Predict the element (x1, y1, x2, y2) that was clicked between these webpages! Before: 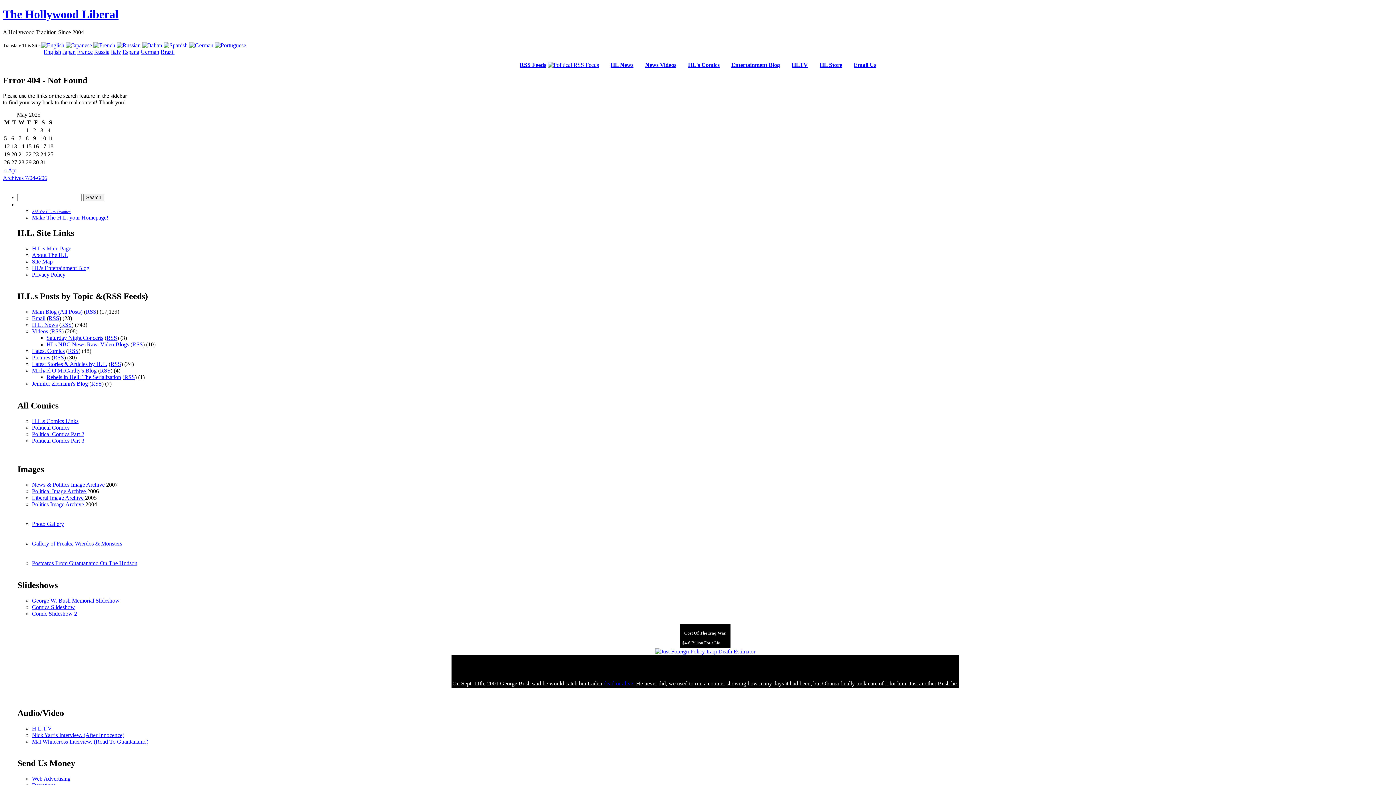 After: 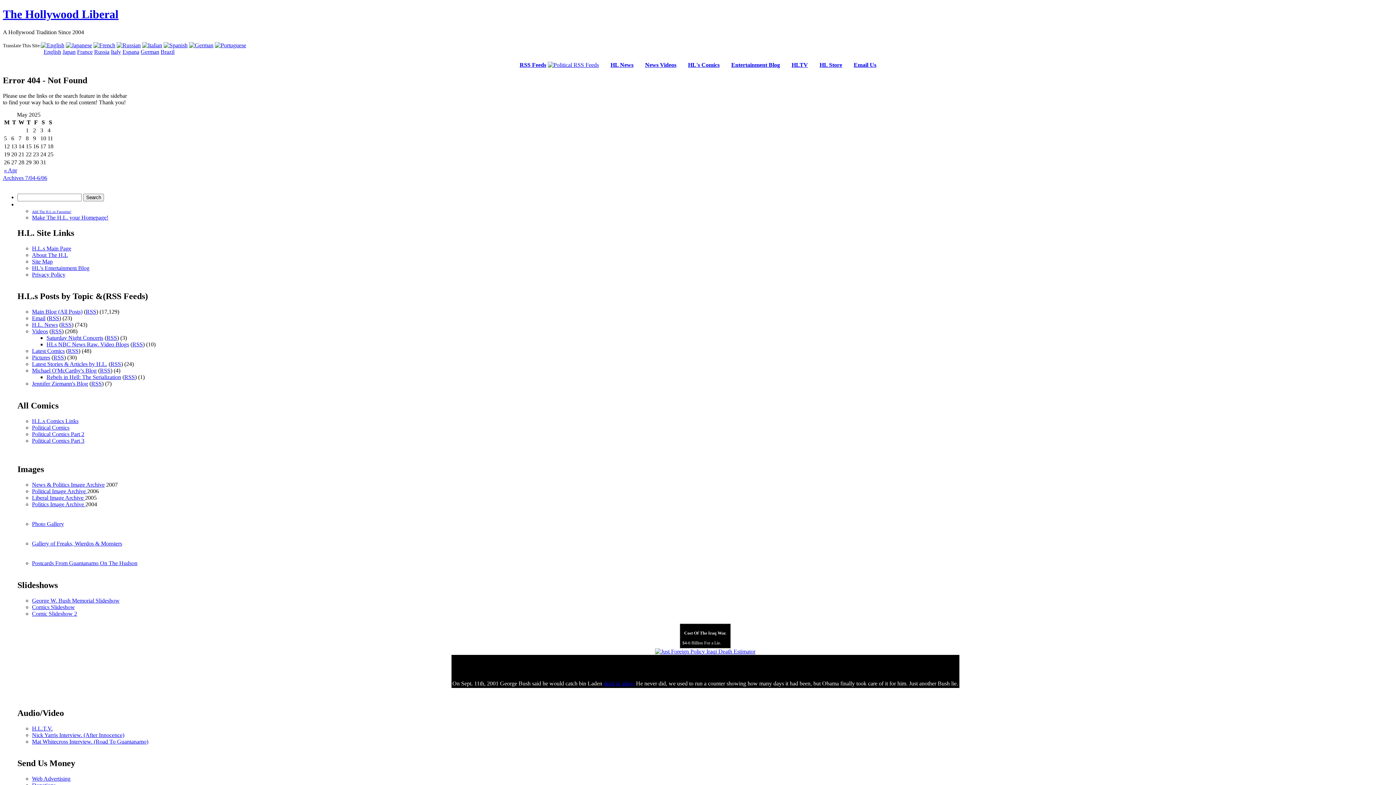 Action: bbox: (32, 258, 52, 264) label: Site Map